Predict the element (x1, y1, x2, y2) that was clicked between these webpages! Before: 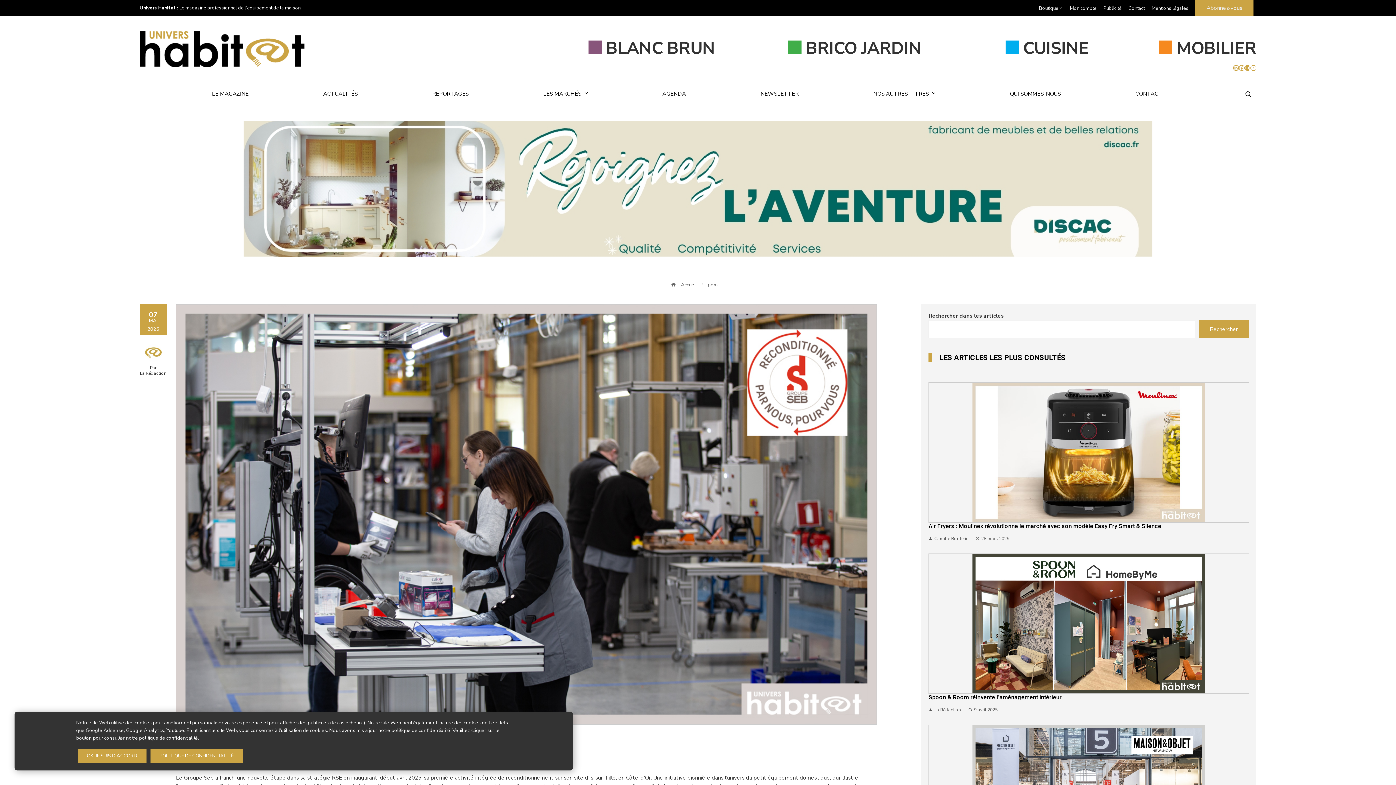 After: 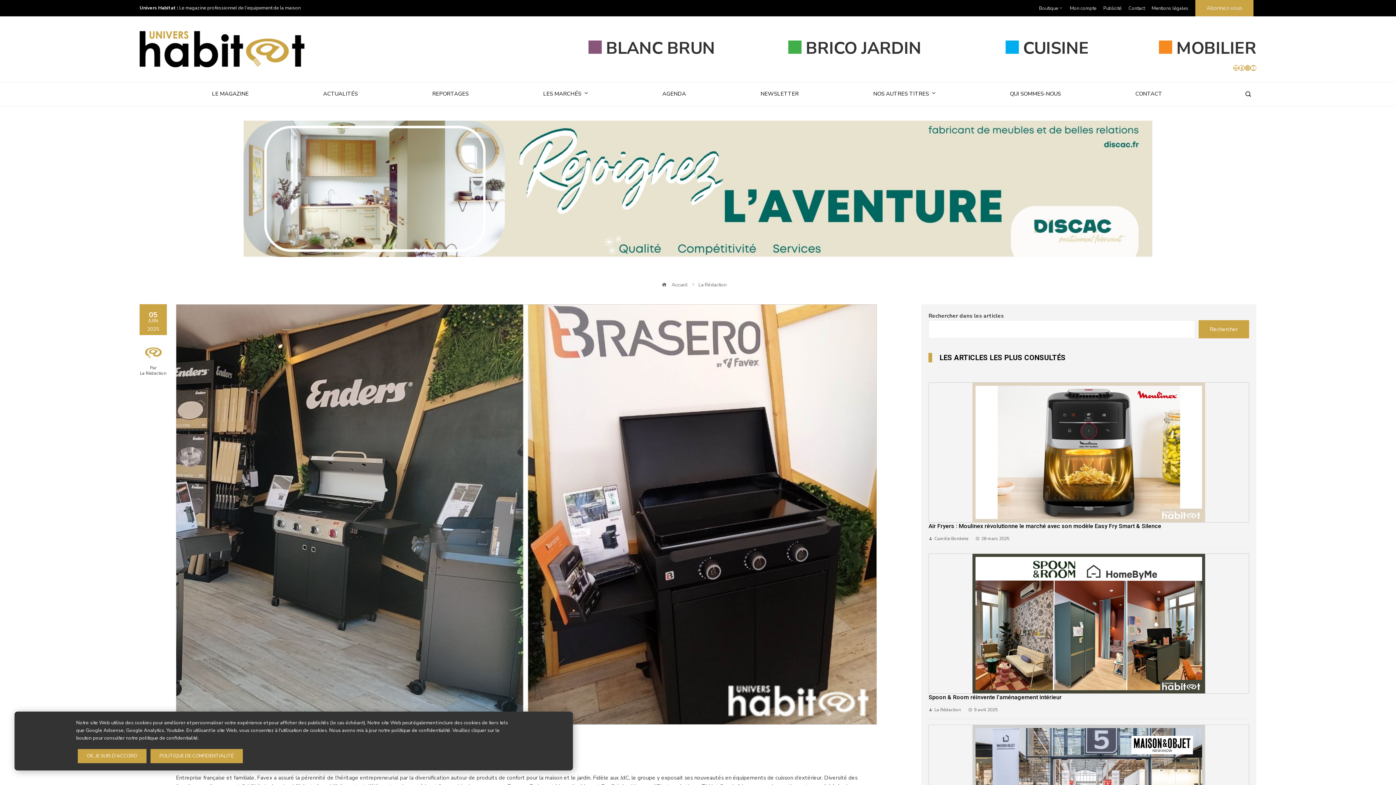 Action: label: La Rédaction bbox: (140, 370, 166, 376)